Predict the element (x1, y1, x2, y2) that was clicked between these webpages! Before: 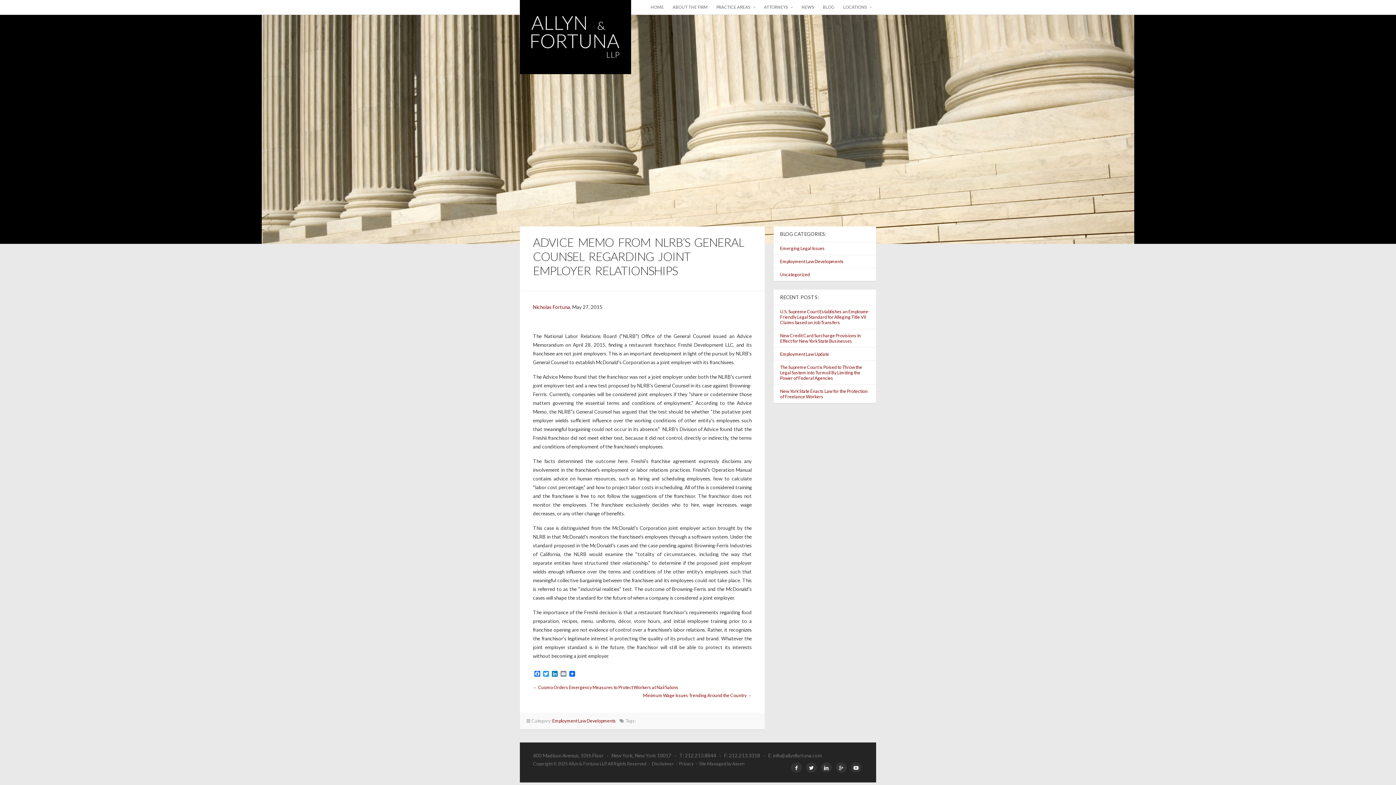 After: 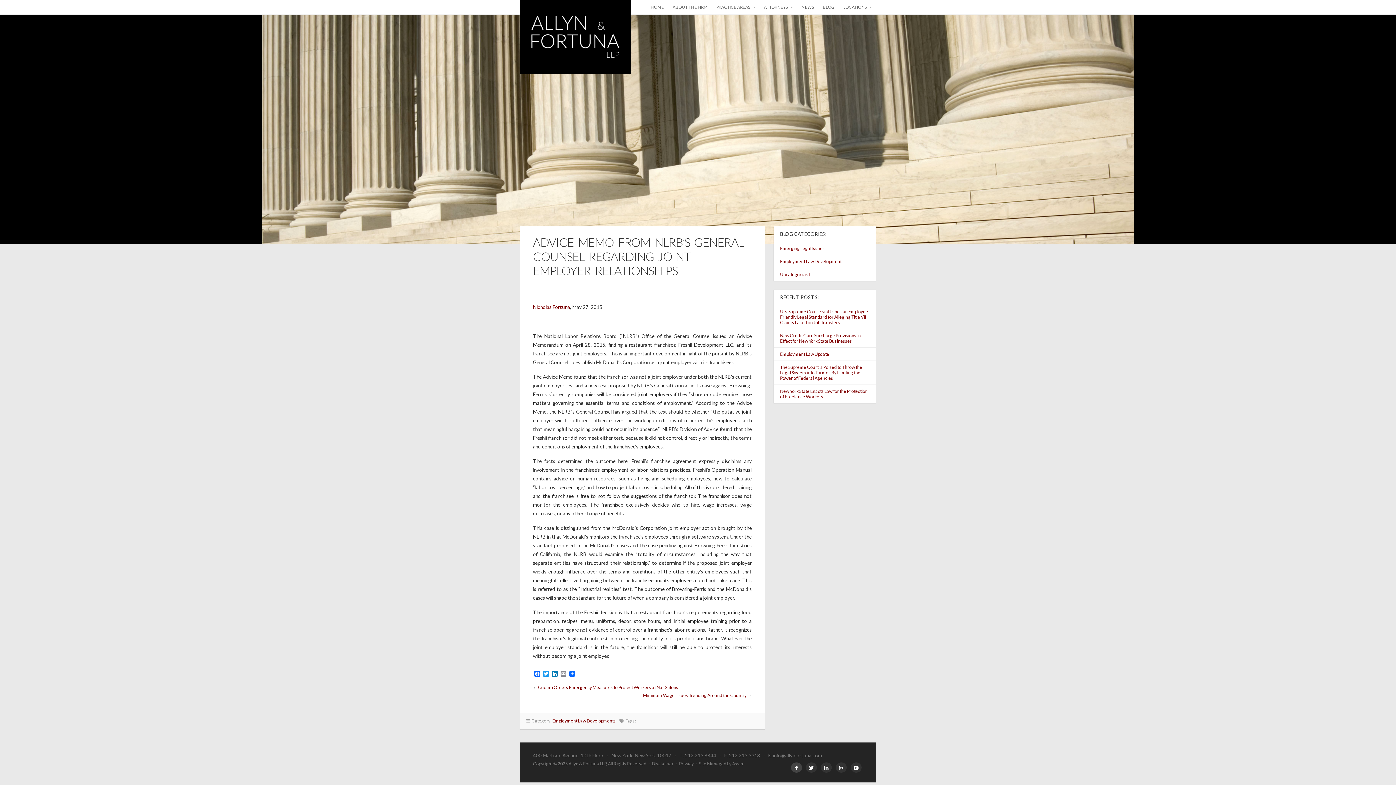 Action: bbox: (791, 762, 802, 773)